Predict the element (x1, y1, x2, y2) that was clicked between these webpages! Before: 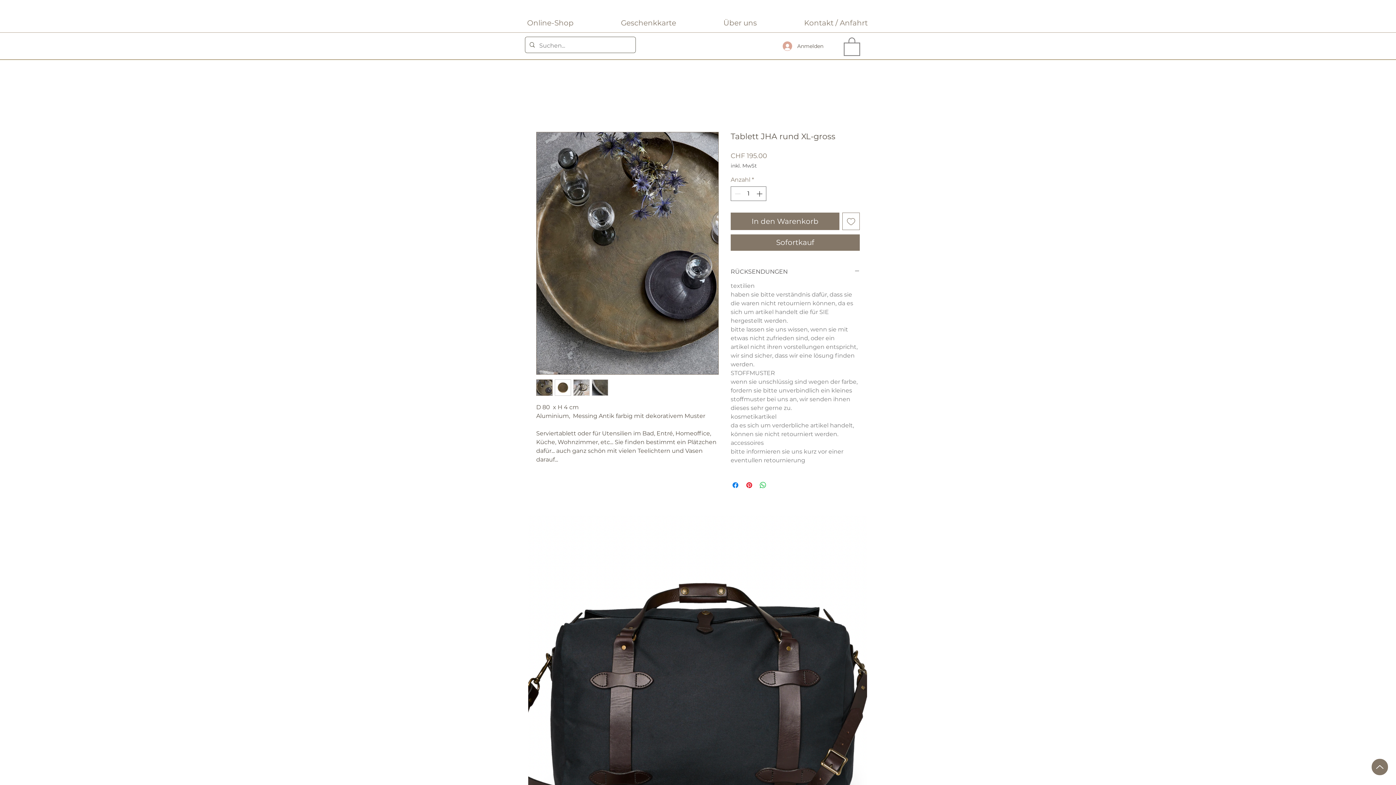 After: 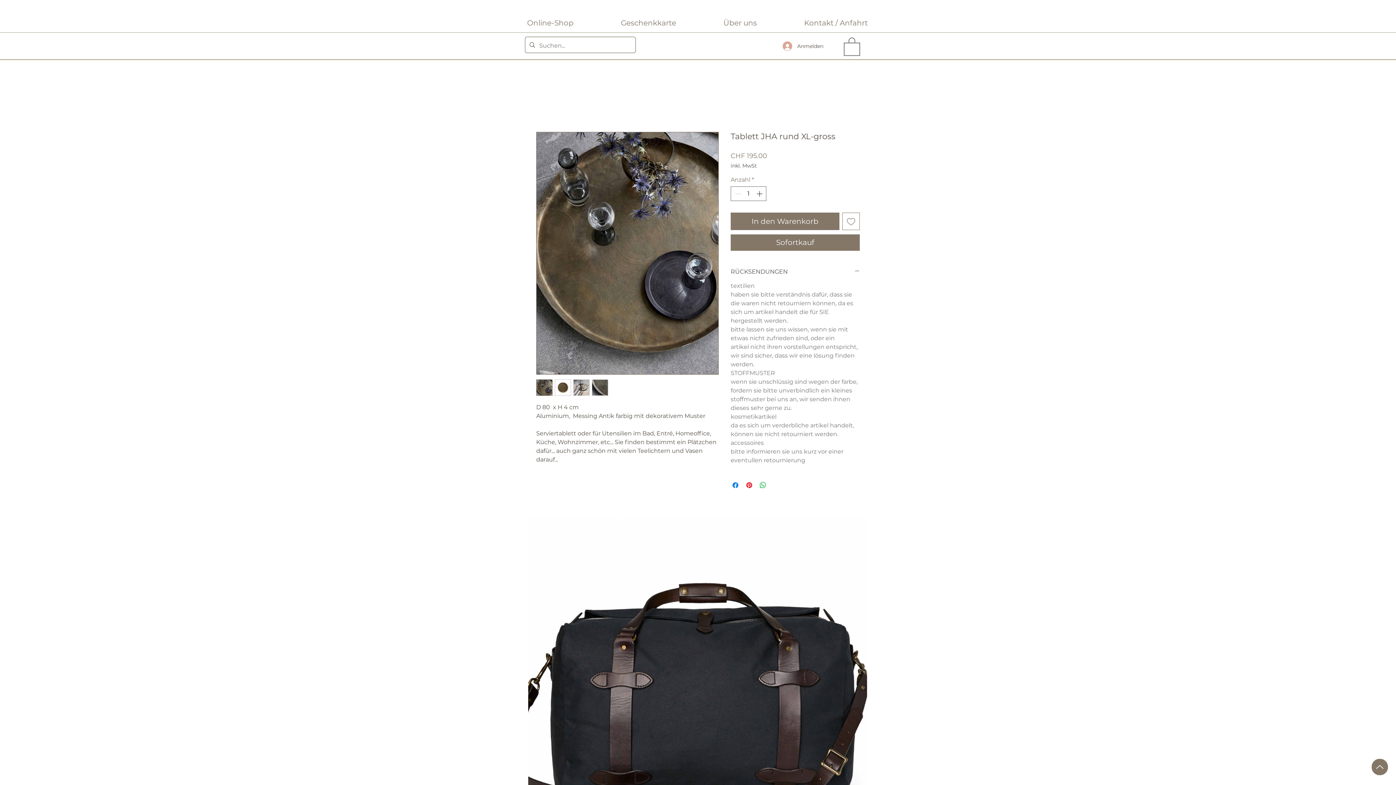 Action: bbox: (592, 379, 608, 396)